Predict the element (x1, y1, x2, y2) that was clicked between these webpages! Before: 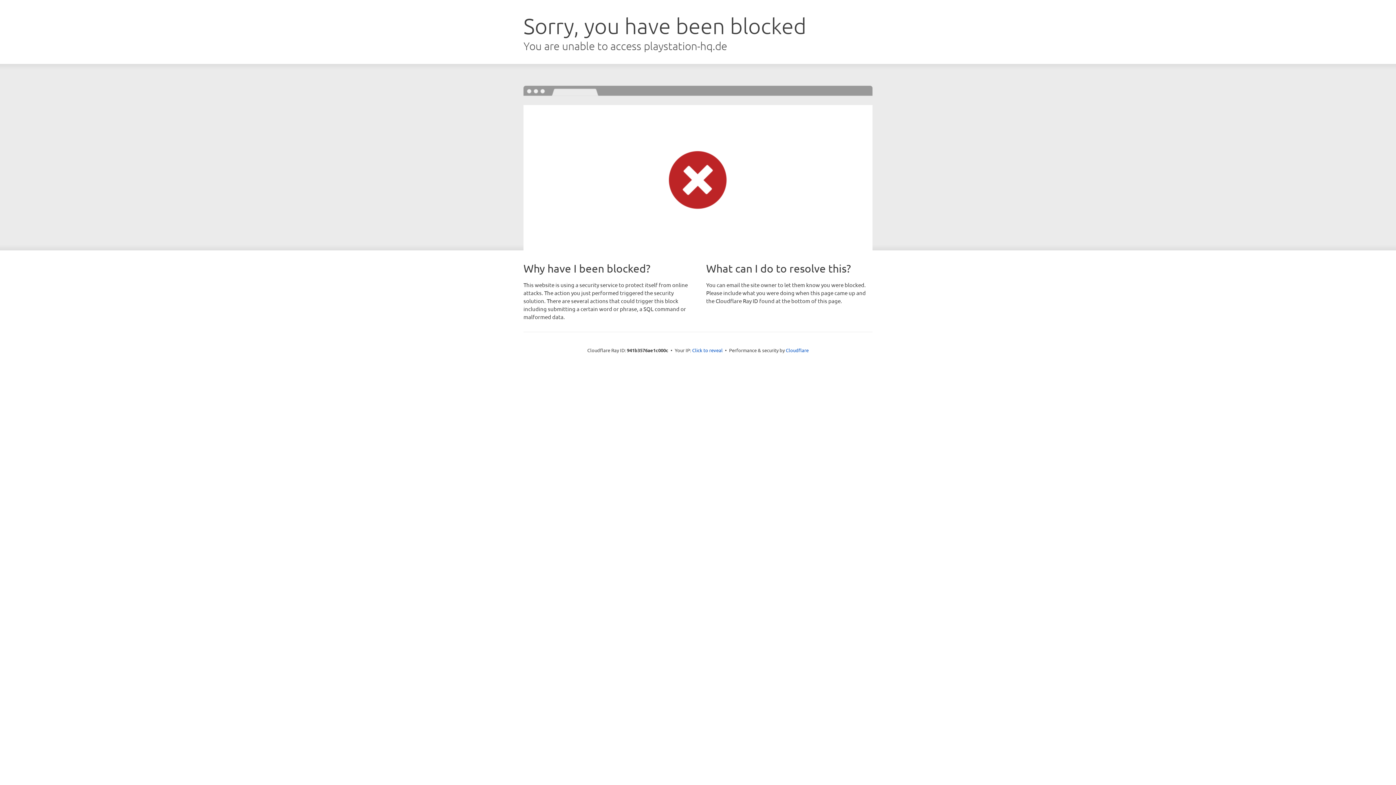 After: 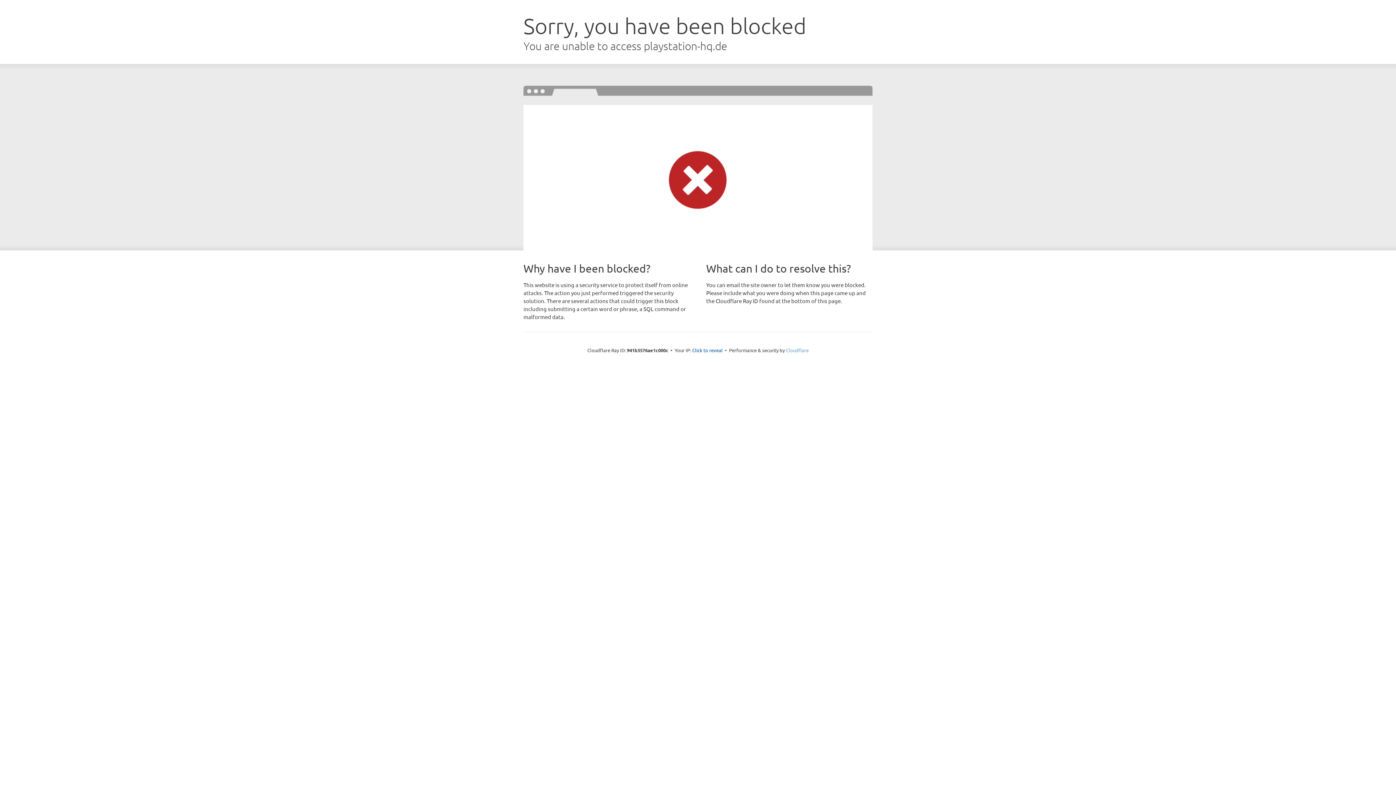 Action: bbox: (786, 347, 808, 353) label: Cloudflare